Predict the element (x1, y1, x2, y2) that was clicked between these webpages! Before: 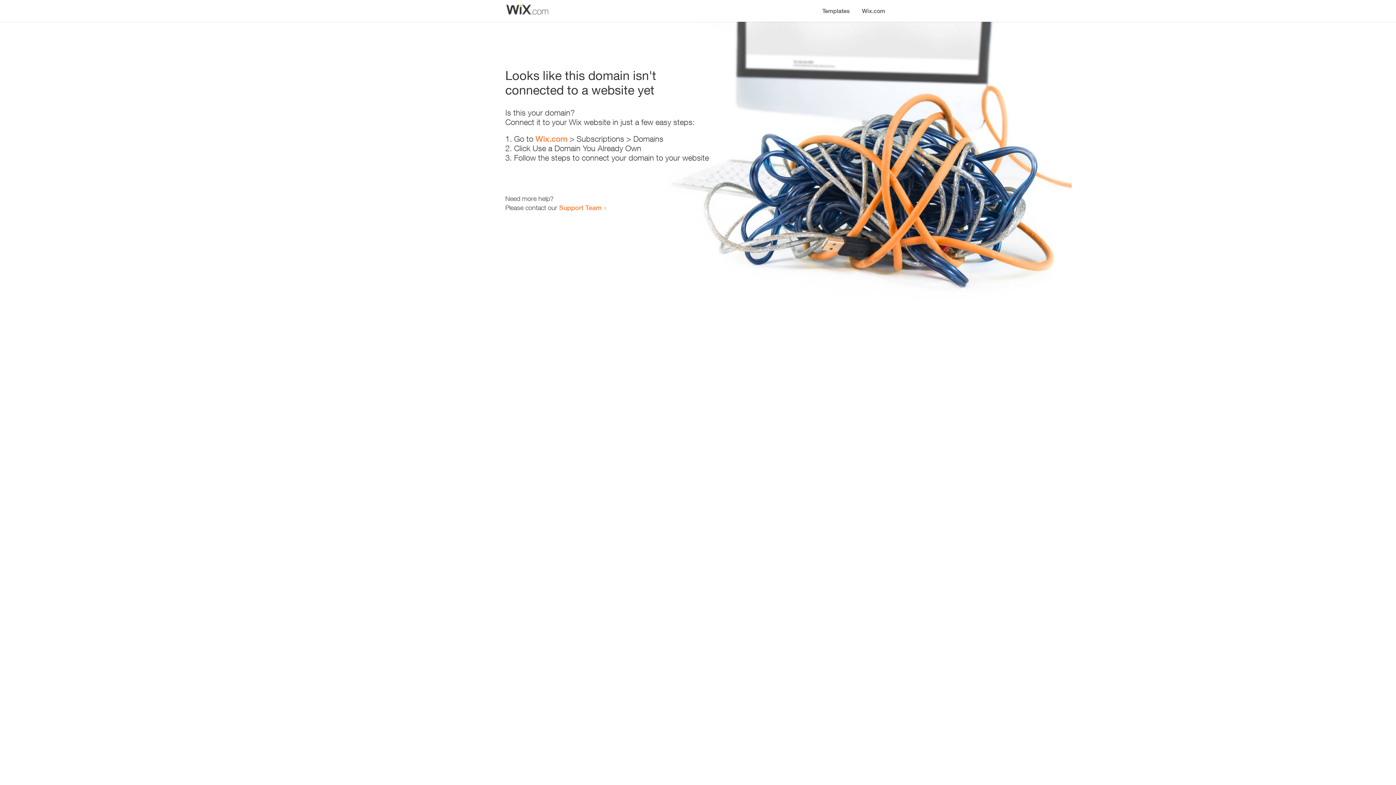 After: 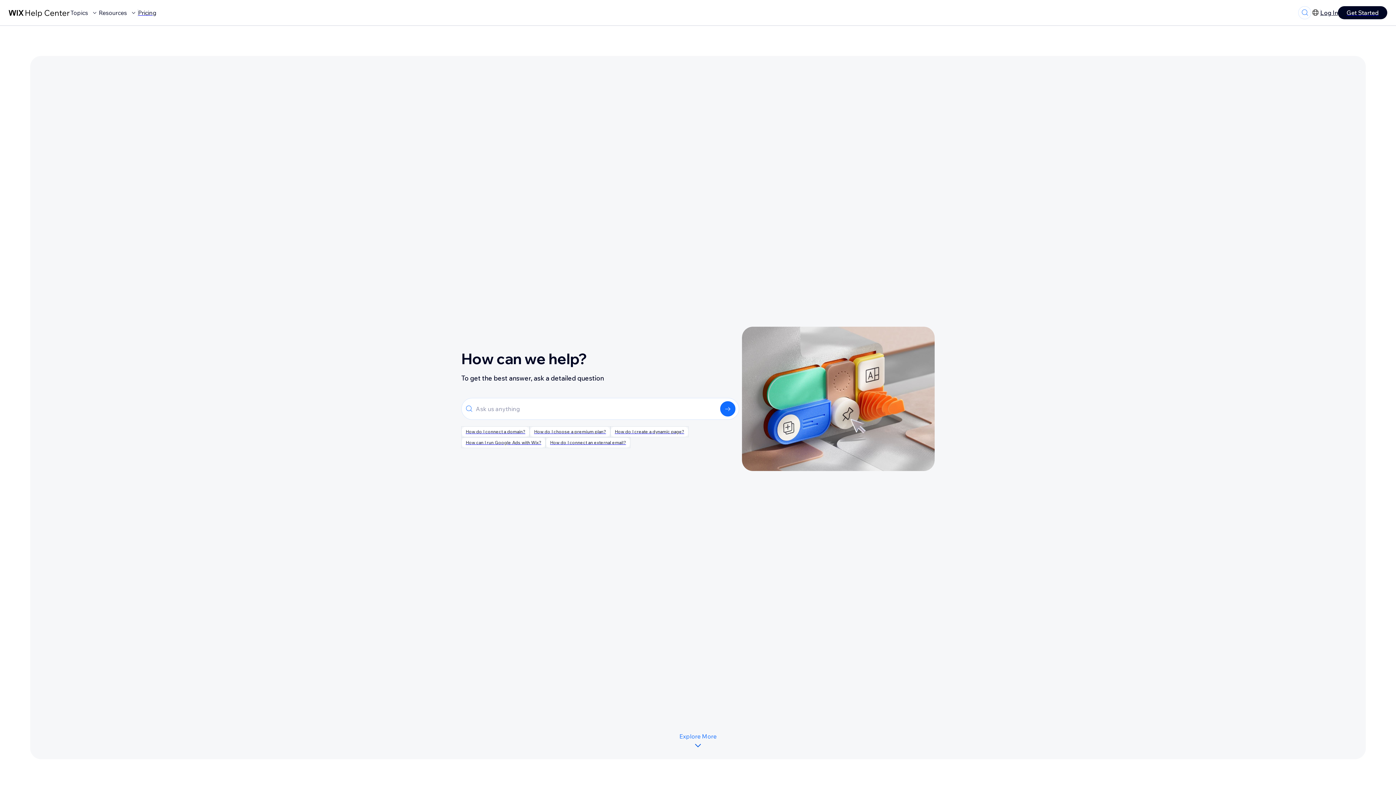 Action: label: Support Team bbox: (559, 203, 601, 211)